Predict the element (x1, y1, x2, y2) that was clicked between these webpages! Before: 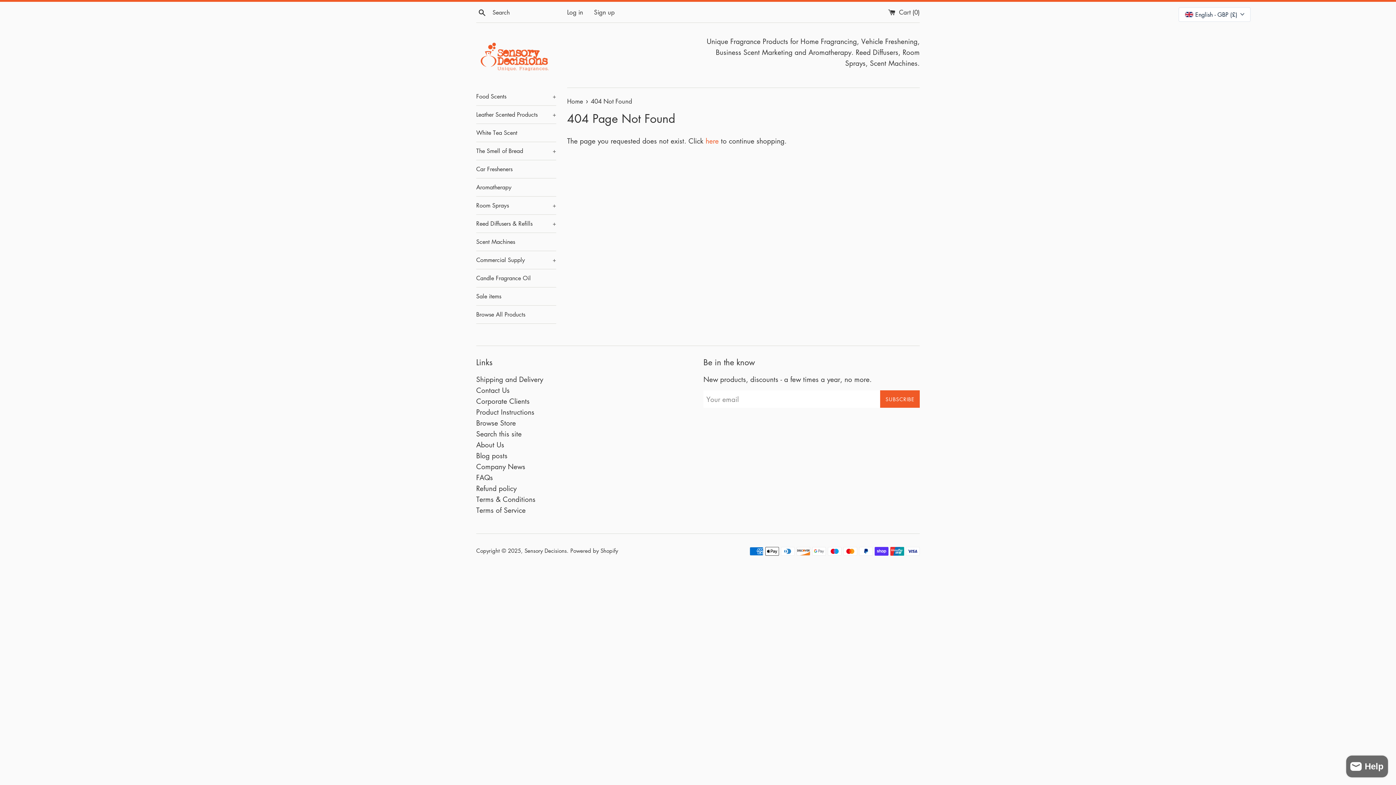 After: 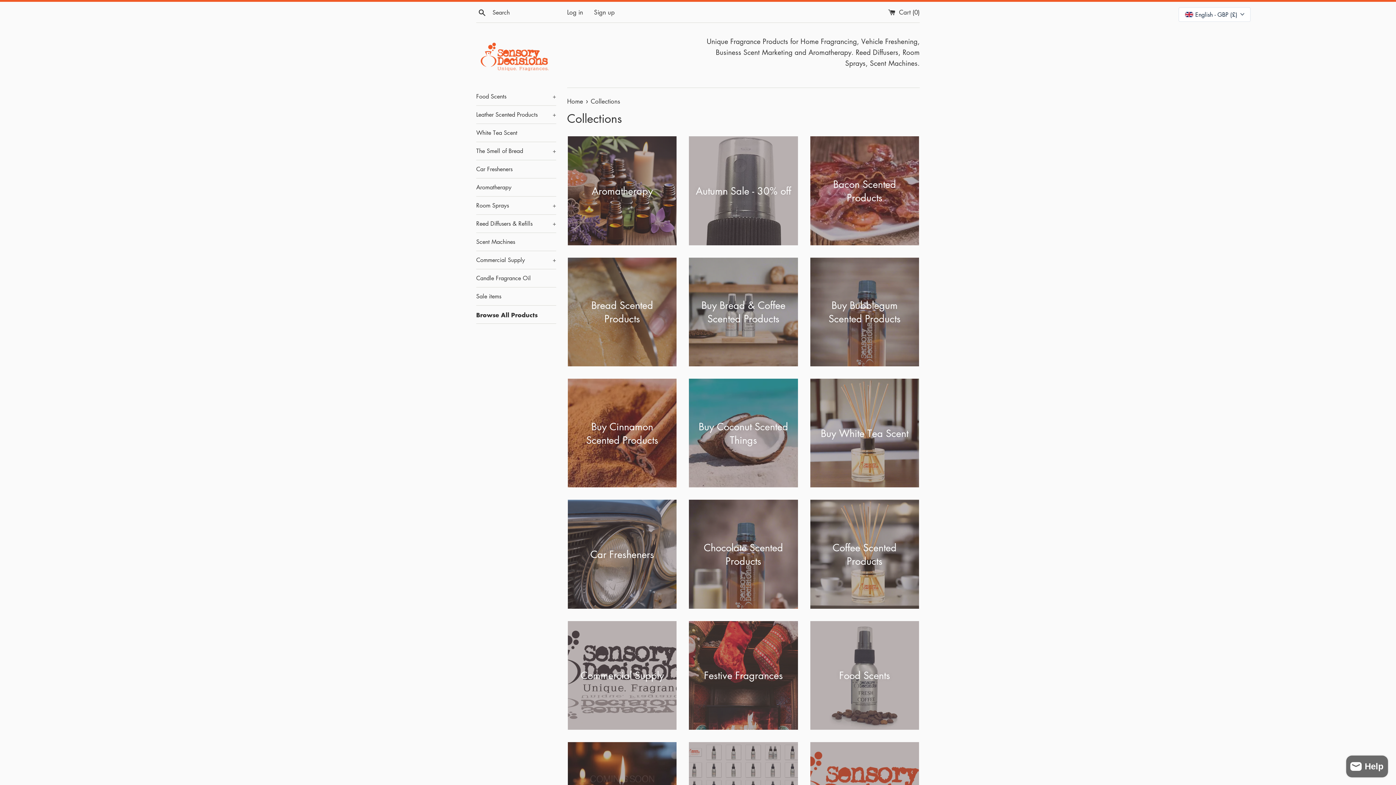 Action: label: Browse All Products bbox: (476, 305, 556, 323)